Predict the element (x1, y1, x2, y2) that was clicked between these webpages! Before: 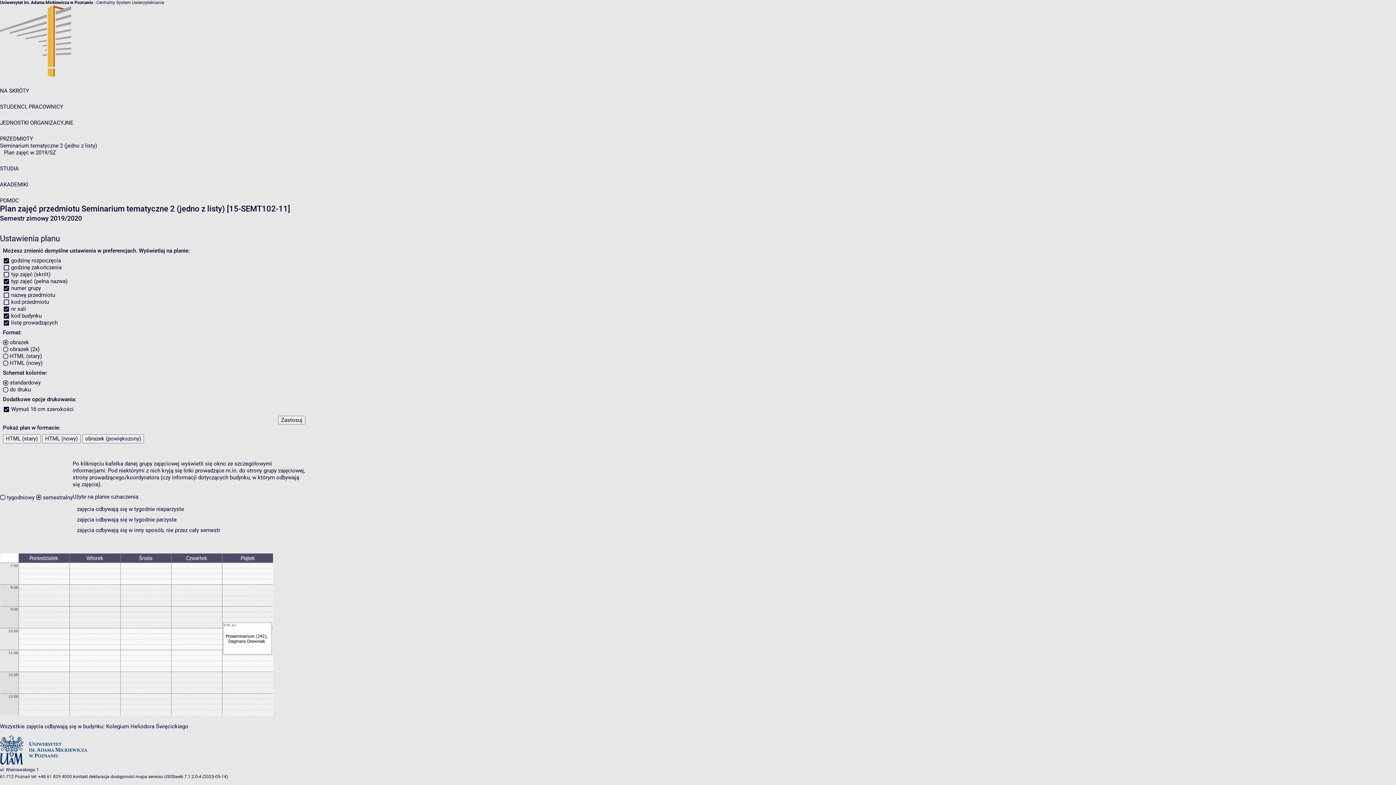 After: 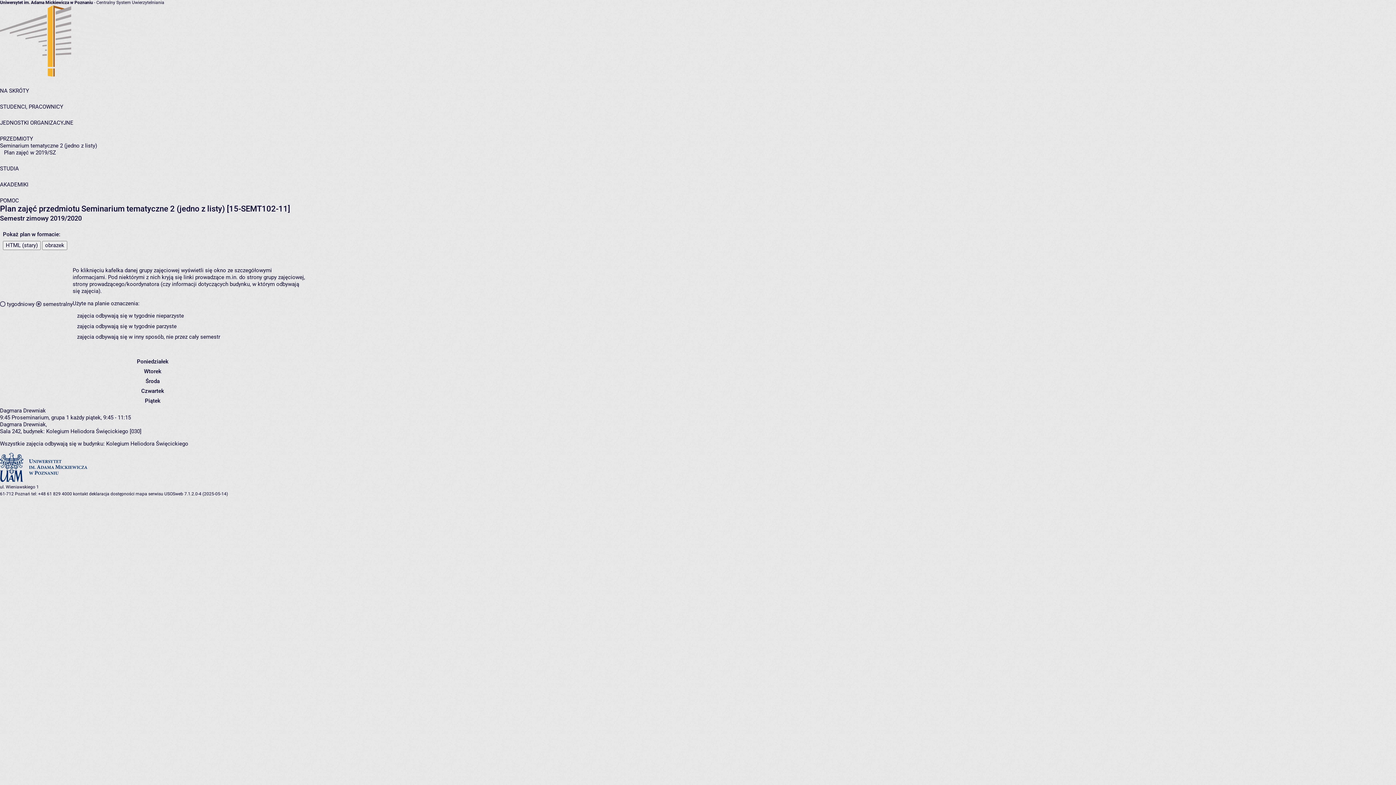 Action: label: HTML (nowy) bbox: (42, 434, 80, 443)